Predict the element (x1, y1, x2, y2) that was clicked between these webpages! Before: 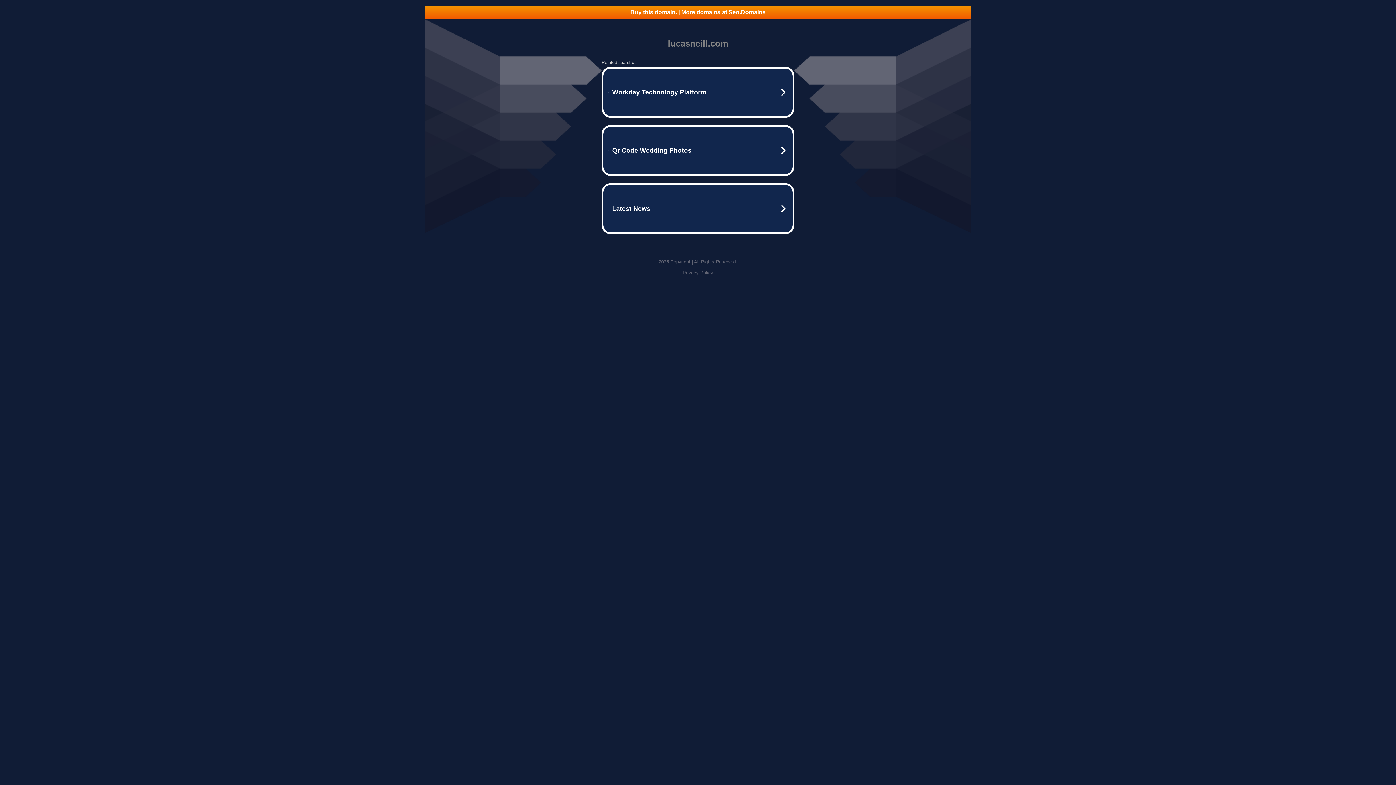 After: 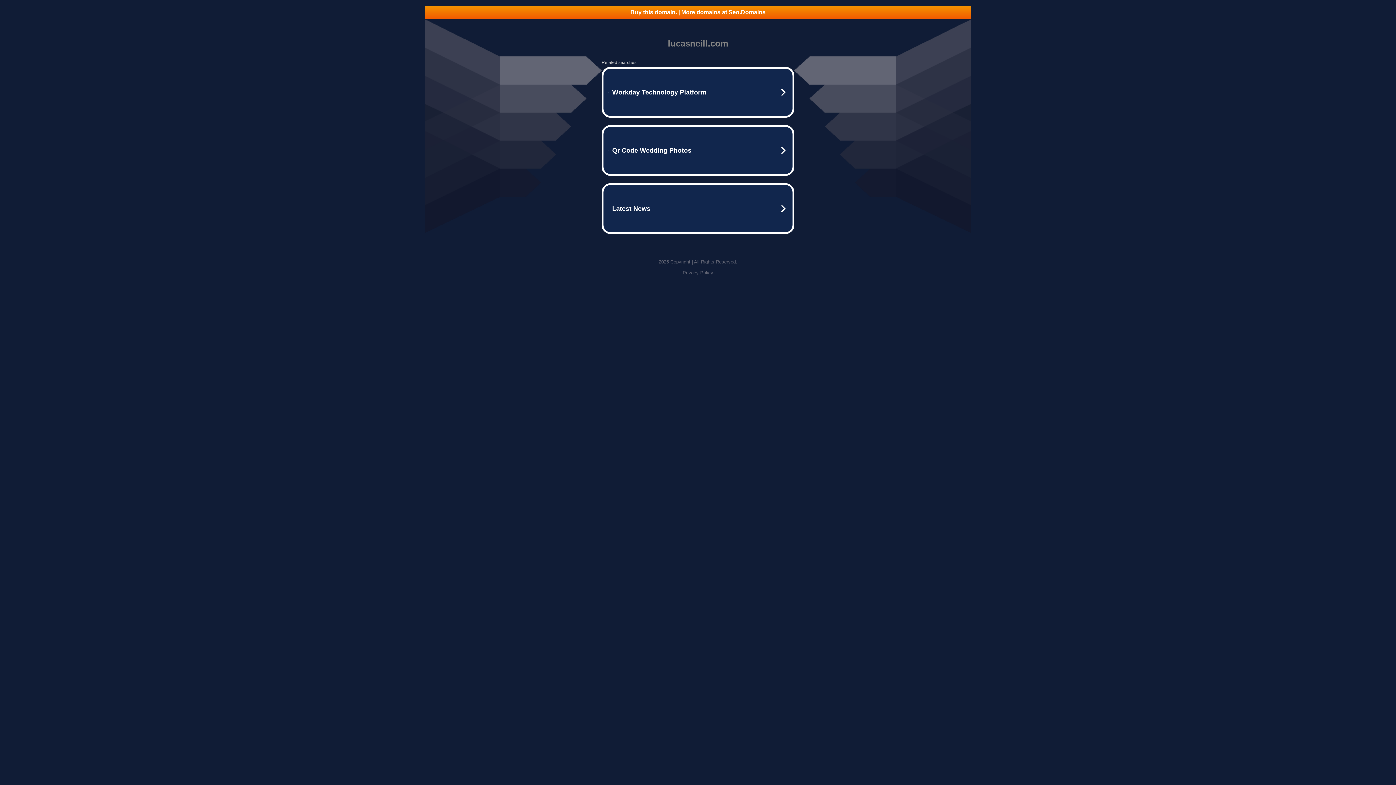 Action: label: Privacy Policy bbox: (682, 270, 713, 275)